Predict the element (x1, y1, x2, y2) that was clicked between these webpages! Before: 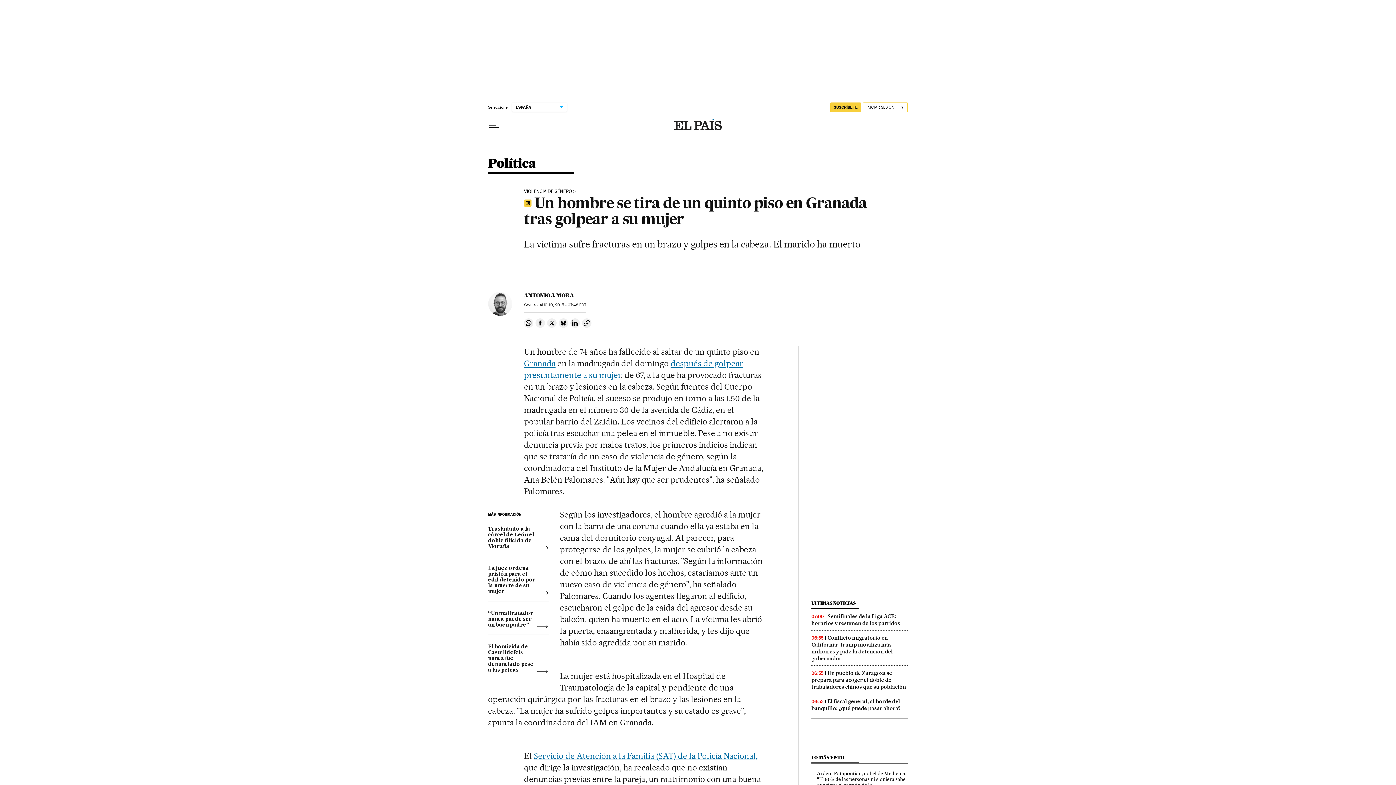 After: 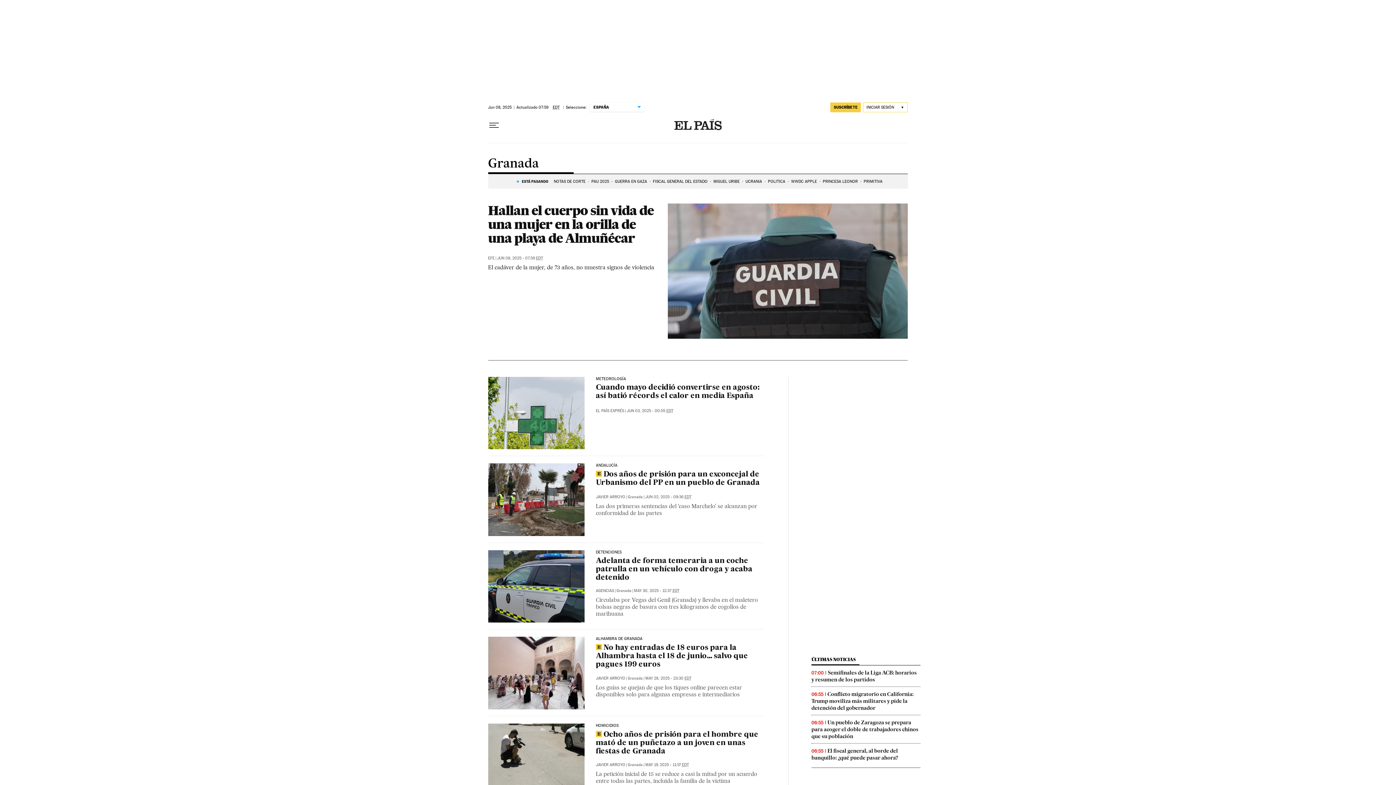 Action: bbox: (524, 358, 555, 368) label: Granada